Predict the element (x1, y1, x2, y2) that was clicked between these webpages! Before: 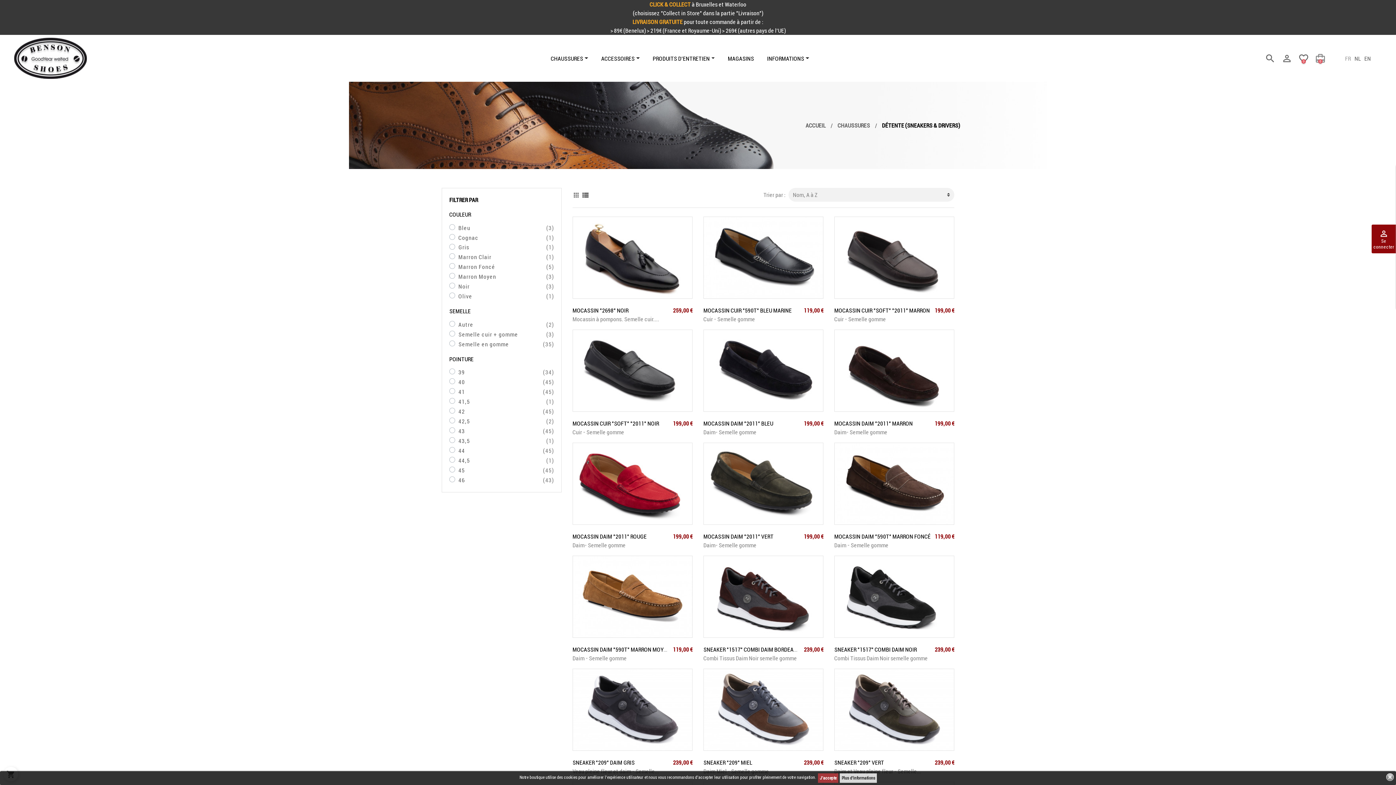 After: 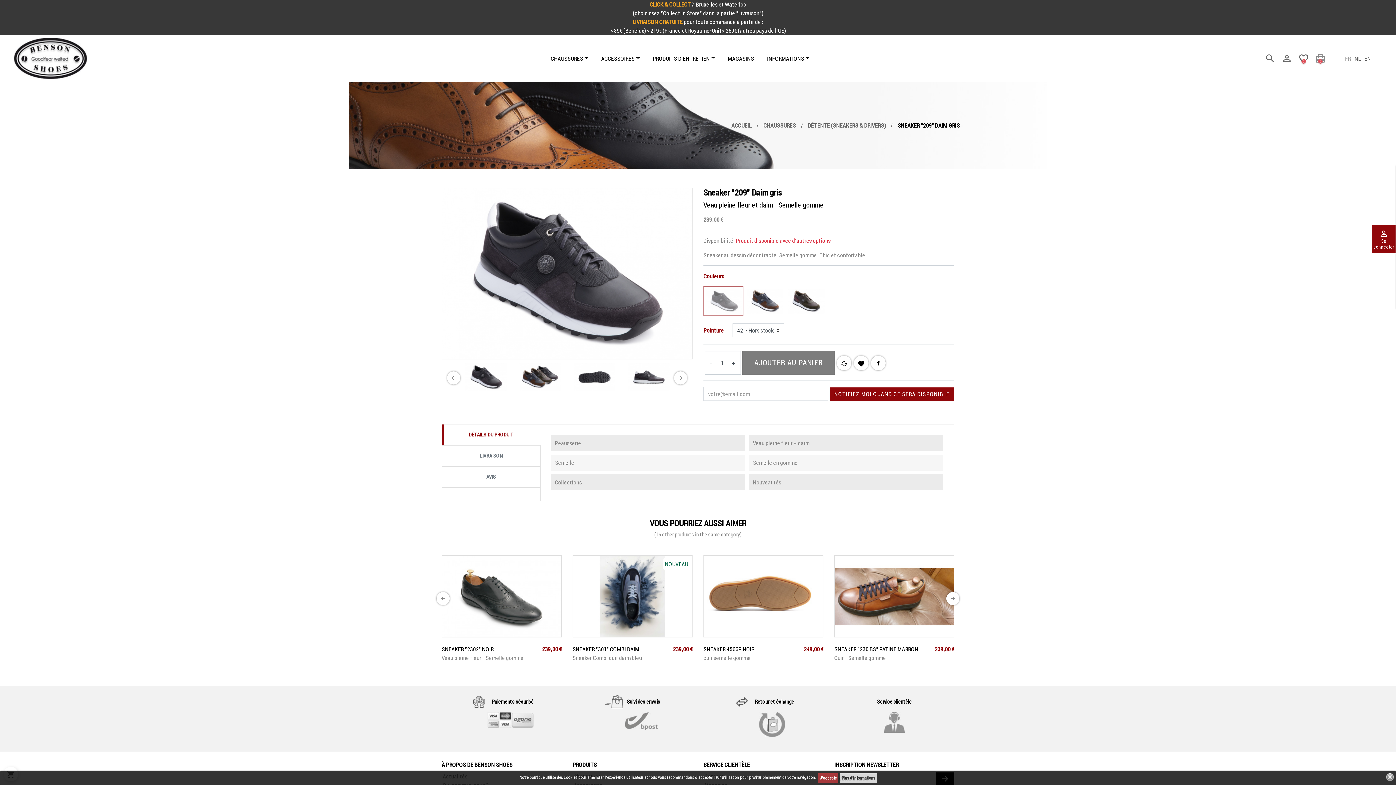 Action: label: SNEAKER "209" DAIM GRIS bbox: (572, 759, 634, 766)